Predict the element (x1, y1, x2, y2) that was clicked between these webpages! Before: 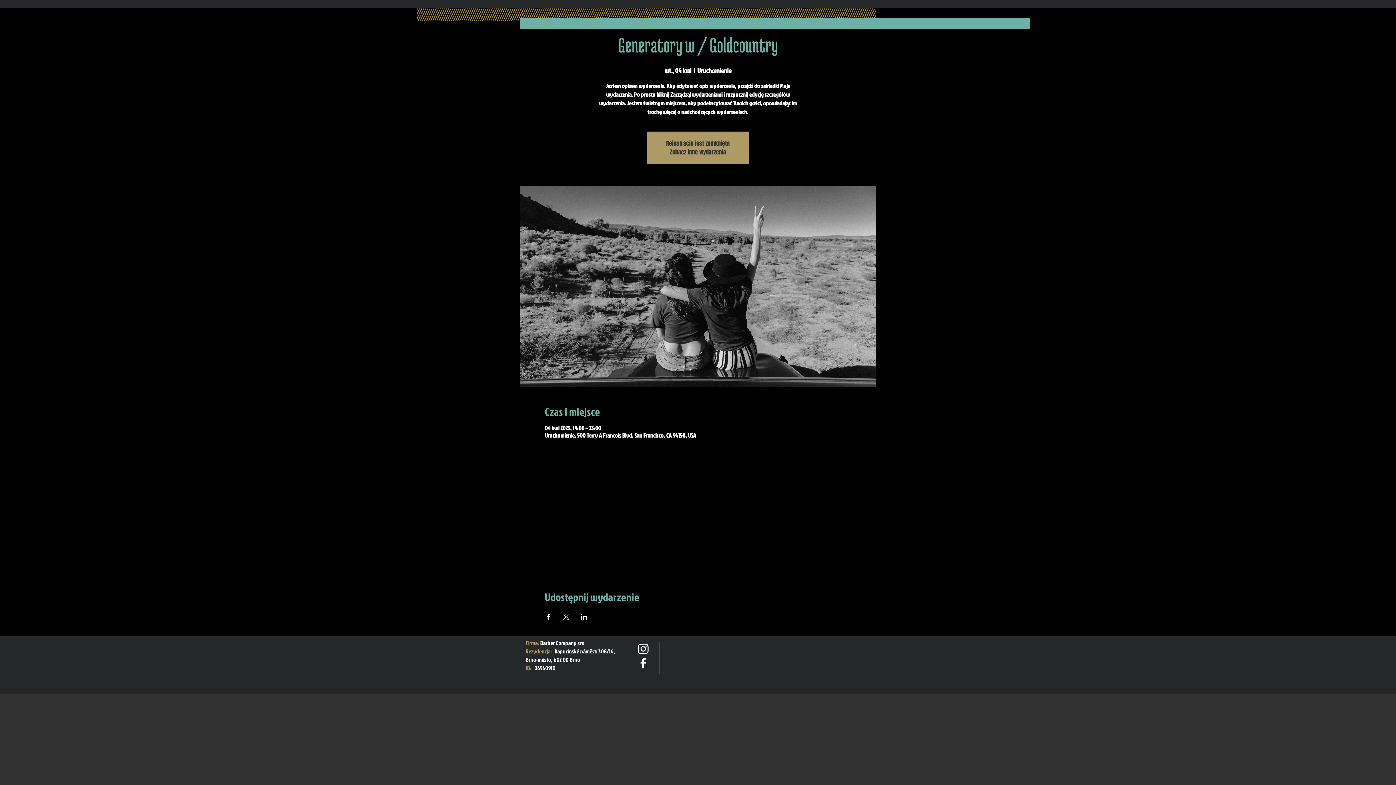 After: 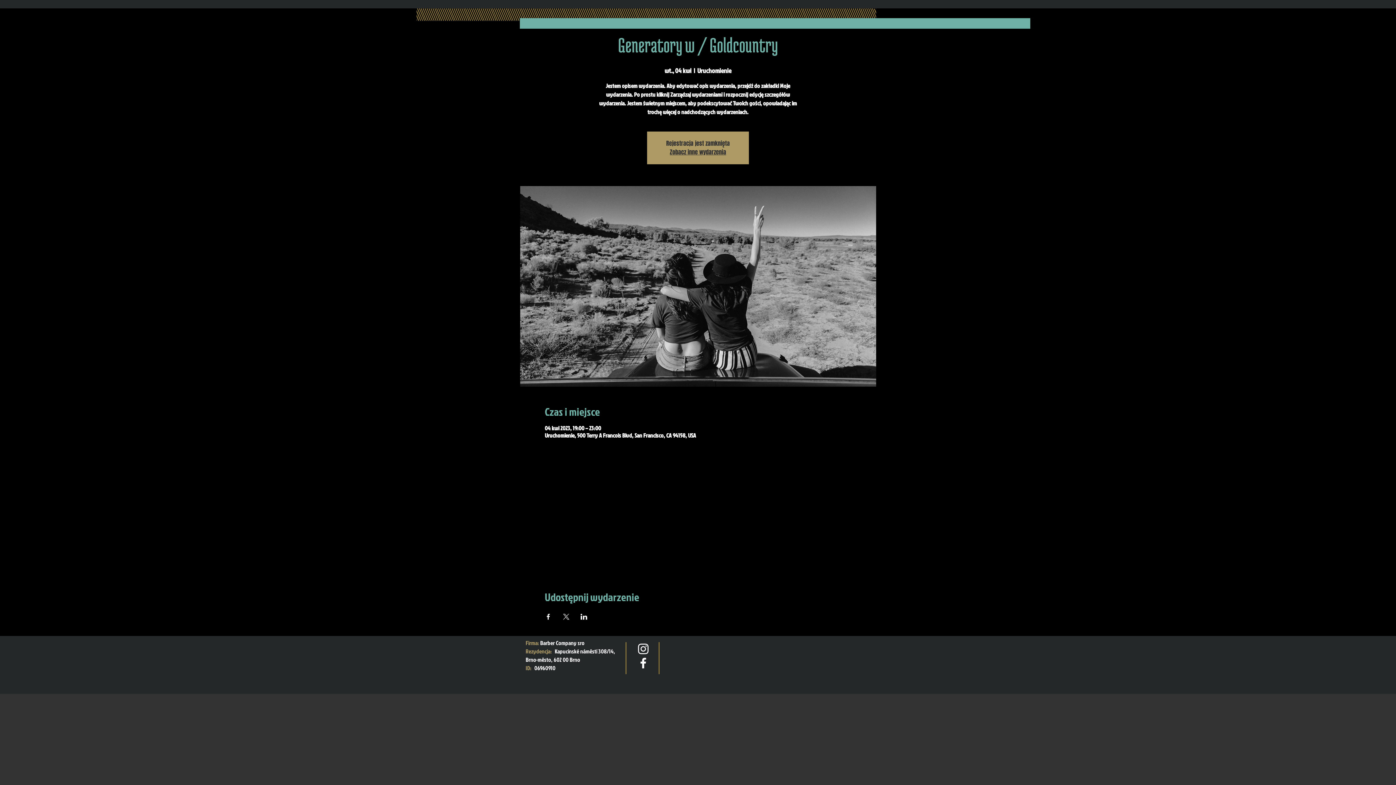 Action: label: Udostępnij wydarzenie na X bbox: (562, 614, 569, 620)